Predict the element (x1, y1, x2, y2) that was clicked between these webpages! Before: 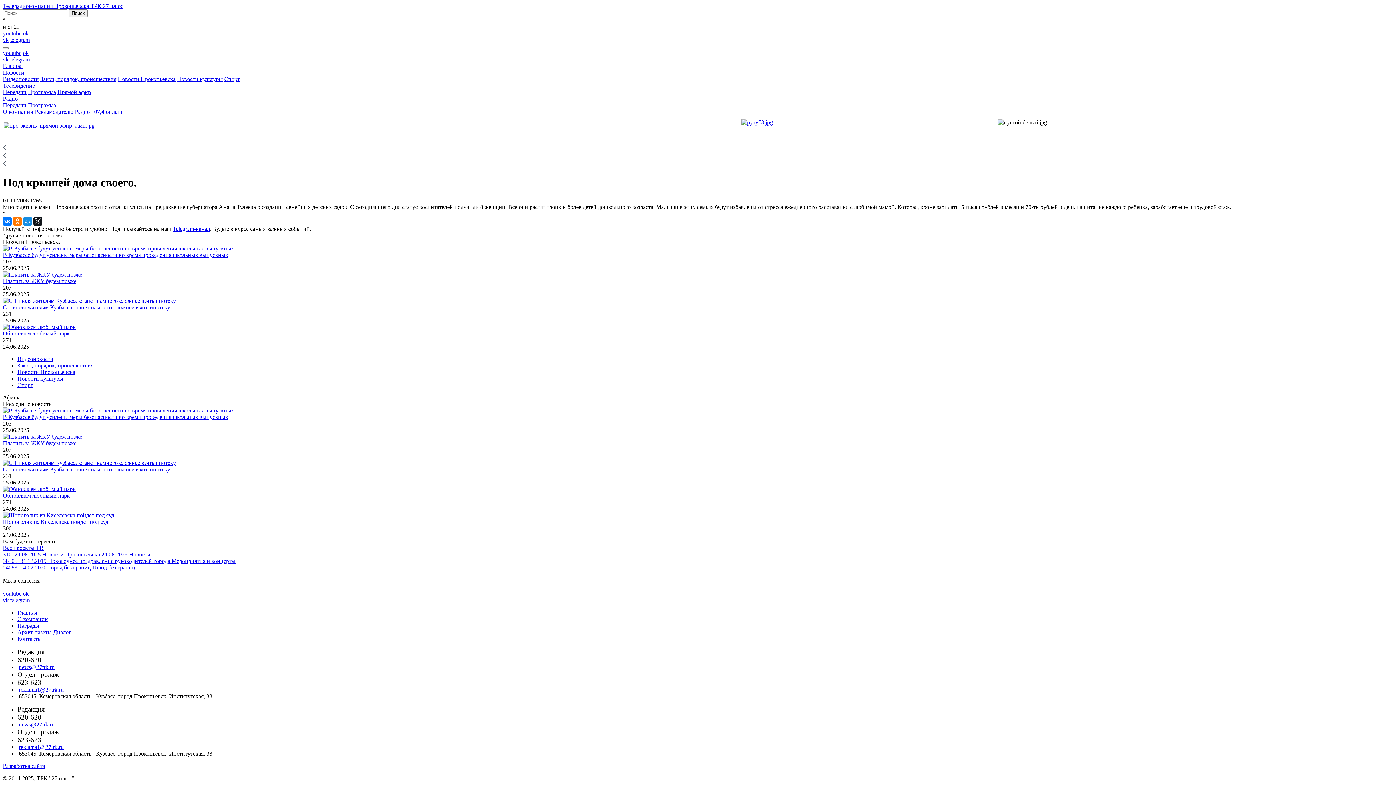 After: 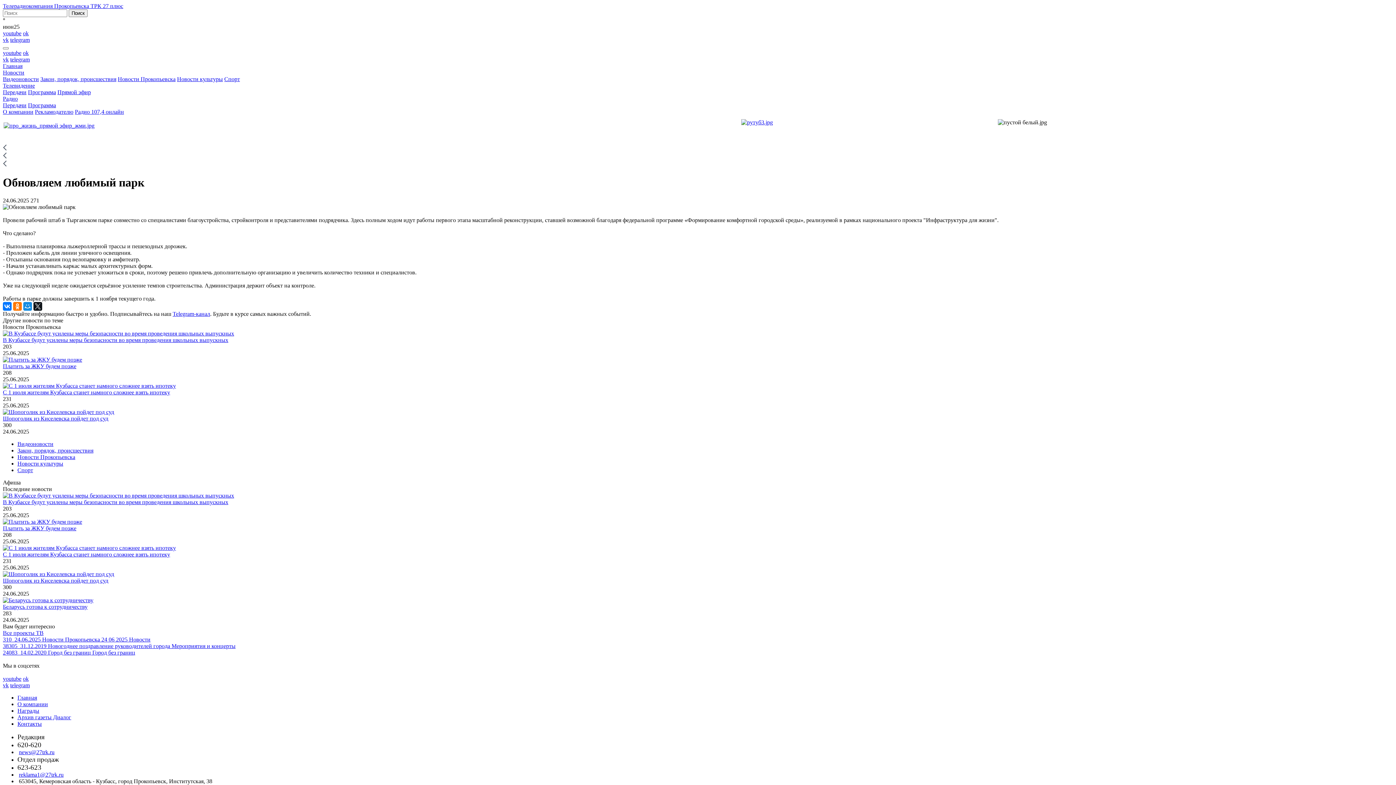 Action: bbox: (2, 323, 75, 330)